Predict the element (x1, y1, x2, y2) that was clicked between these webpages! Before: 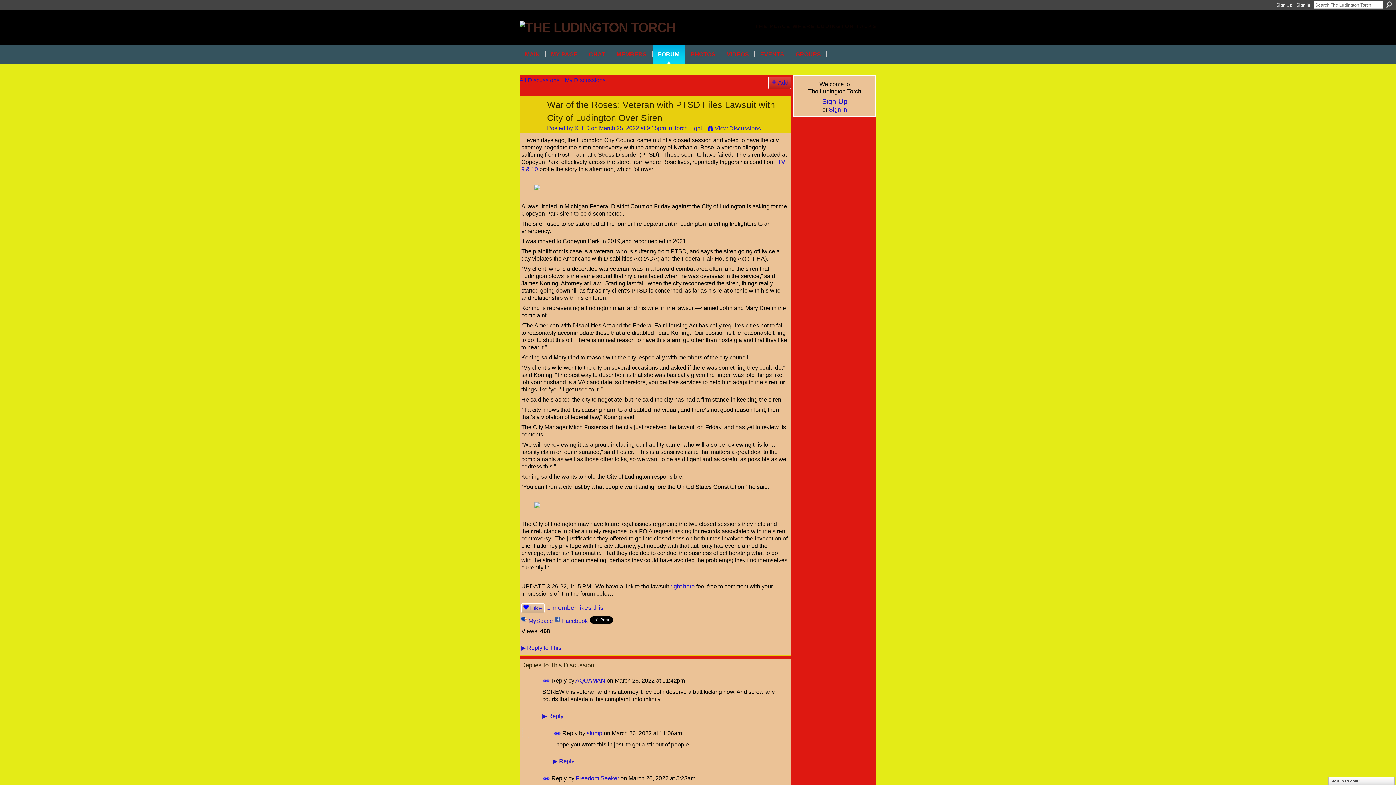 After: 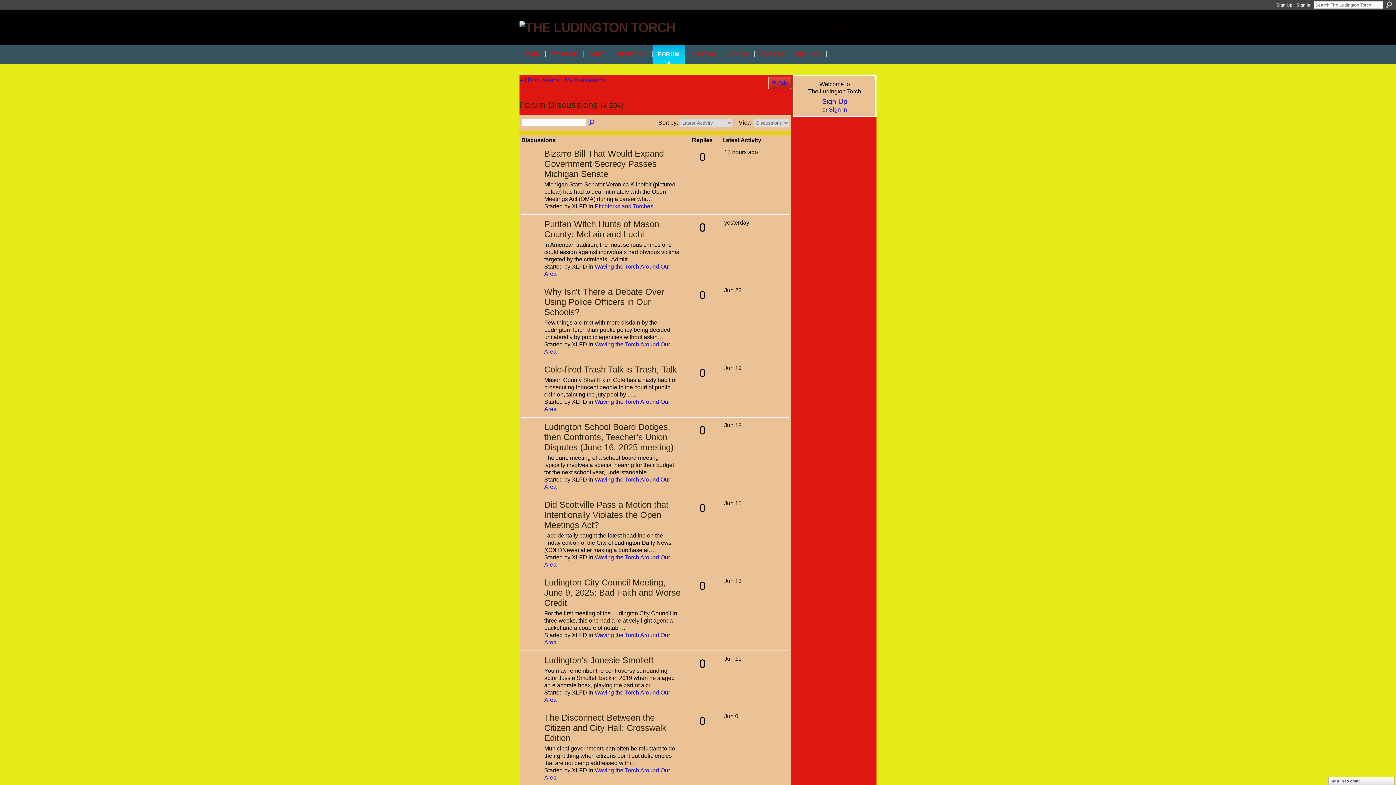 Action: label: All Discussions bbox: (519, 77, 559, 83)